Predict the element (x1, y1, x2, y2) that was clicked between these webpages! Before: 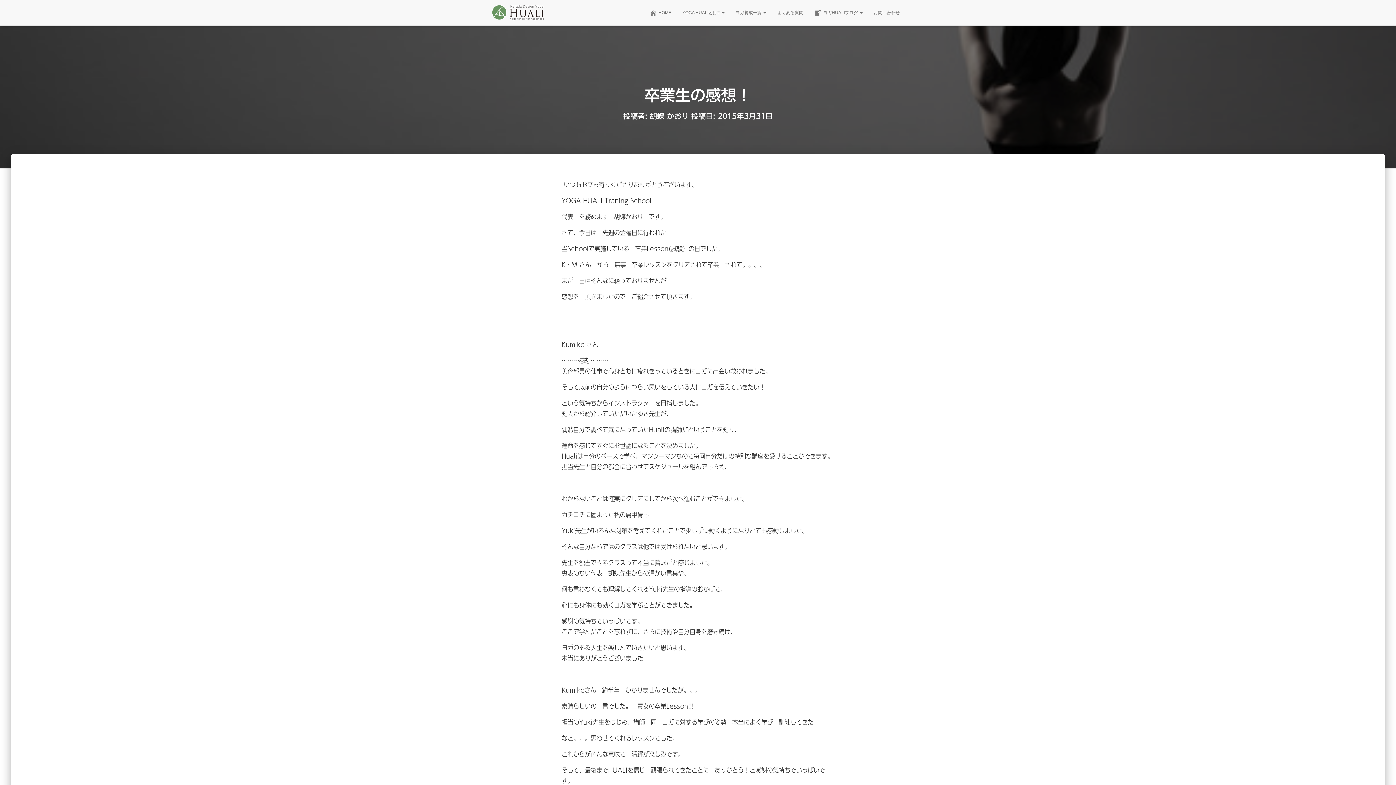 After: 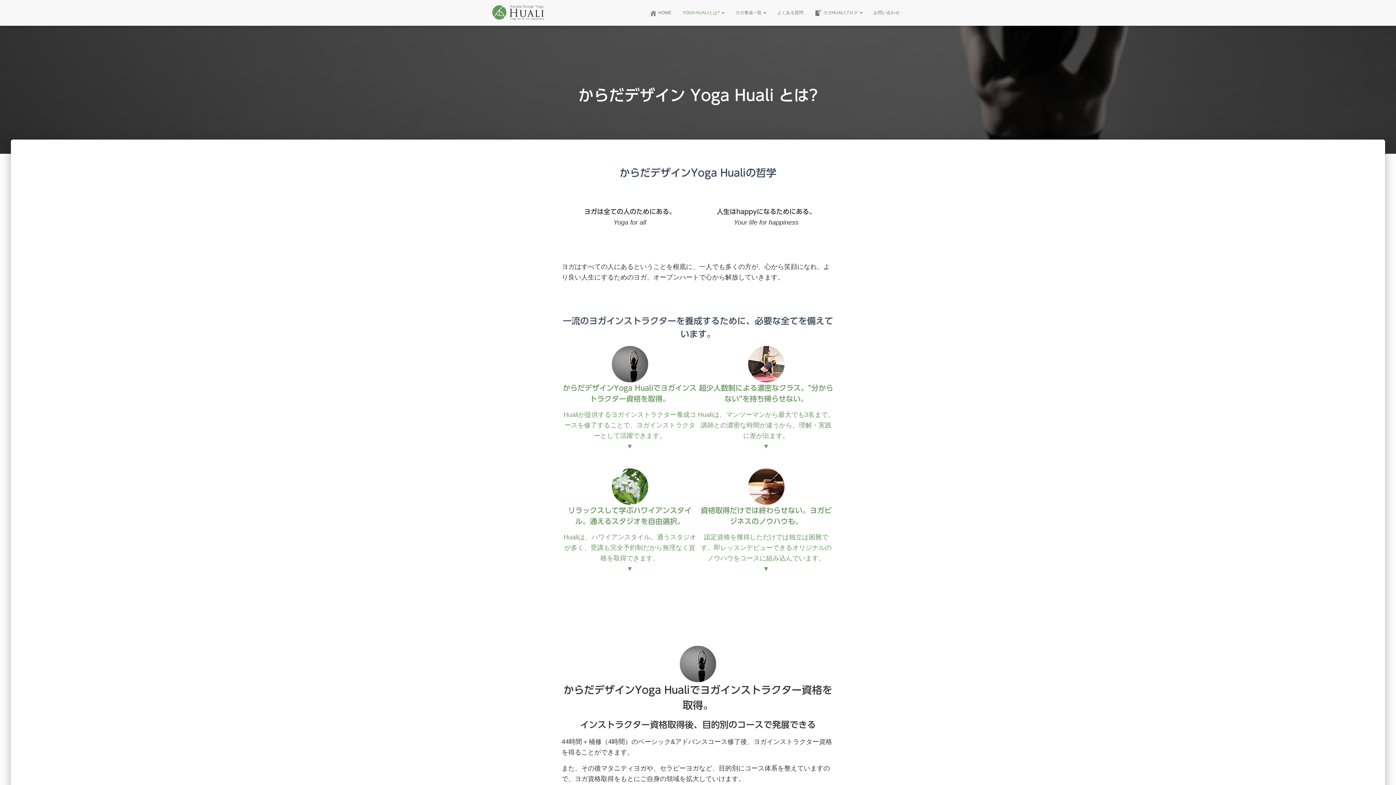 Action: bbox: (677, 3, 730, 21) label: YOGA HUALIとは? 